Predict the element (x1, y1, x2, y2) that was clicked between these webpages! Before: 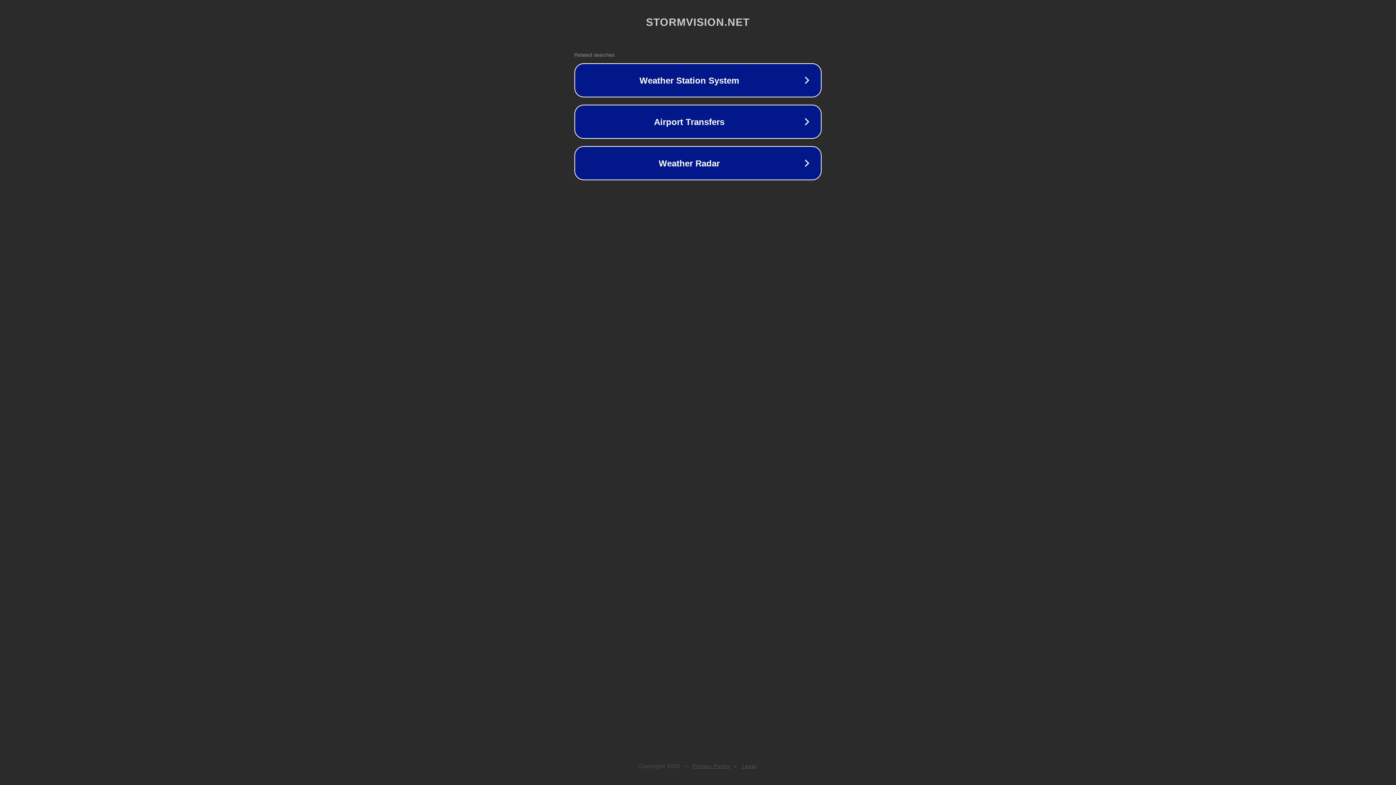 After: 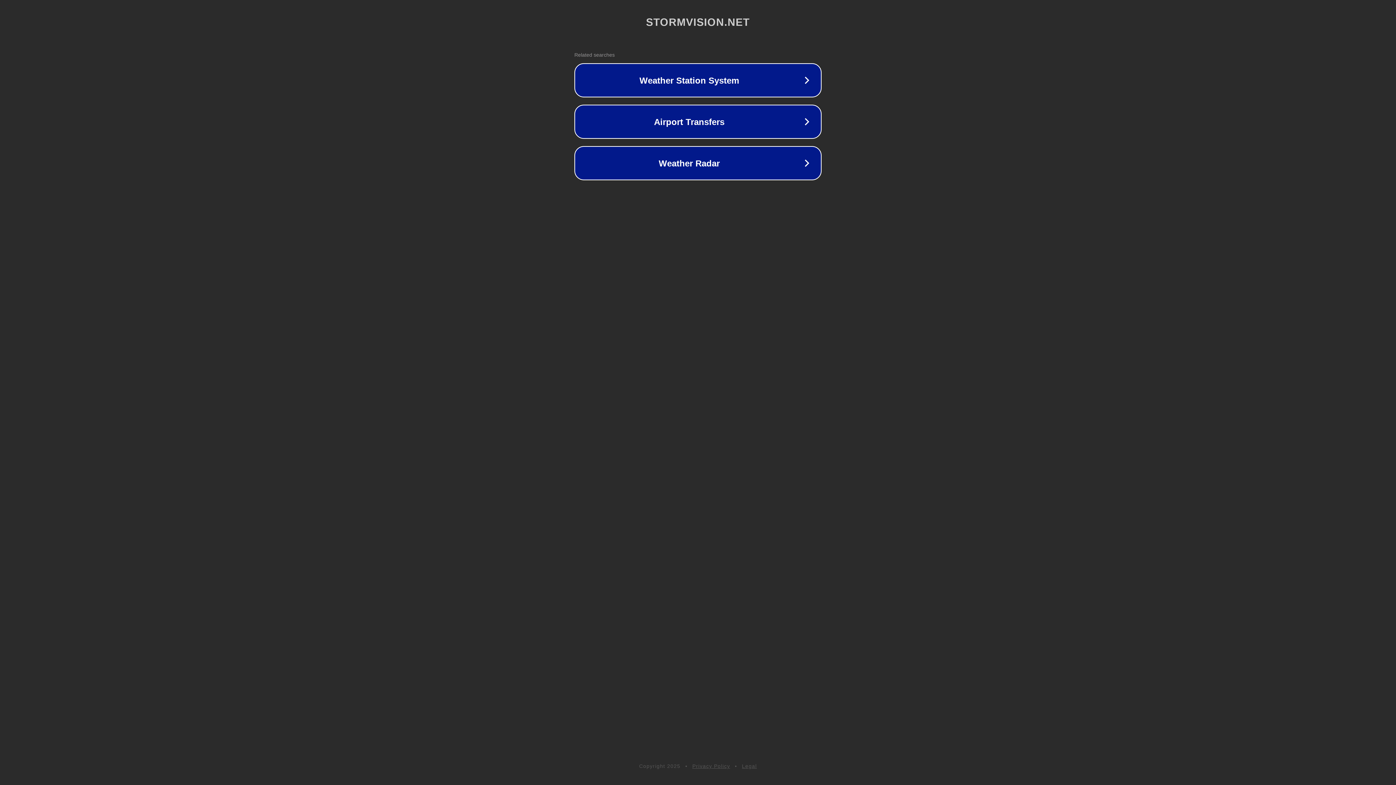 Action: label: Legal bbox: (742, 763, 757, 769)